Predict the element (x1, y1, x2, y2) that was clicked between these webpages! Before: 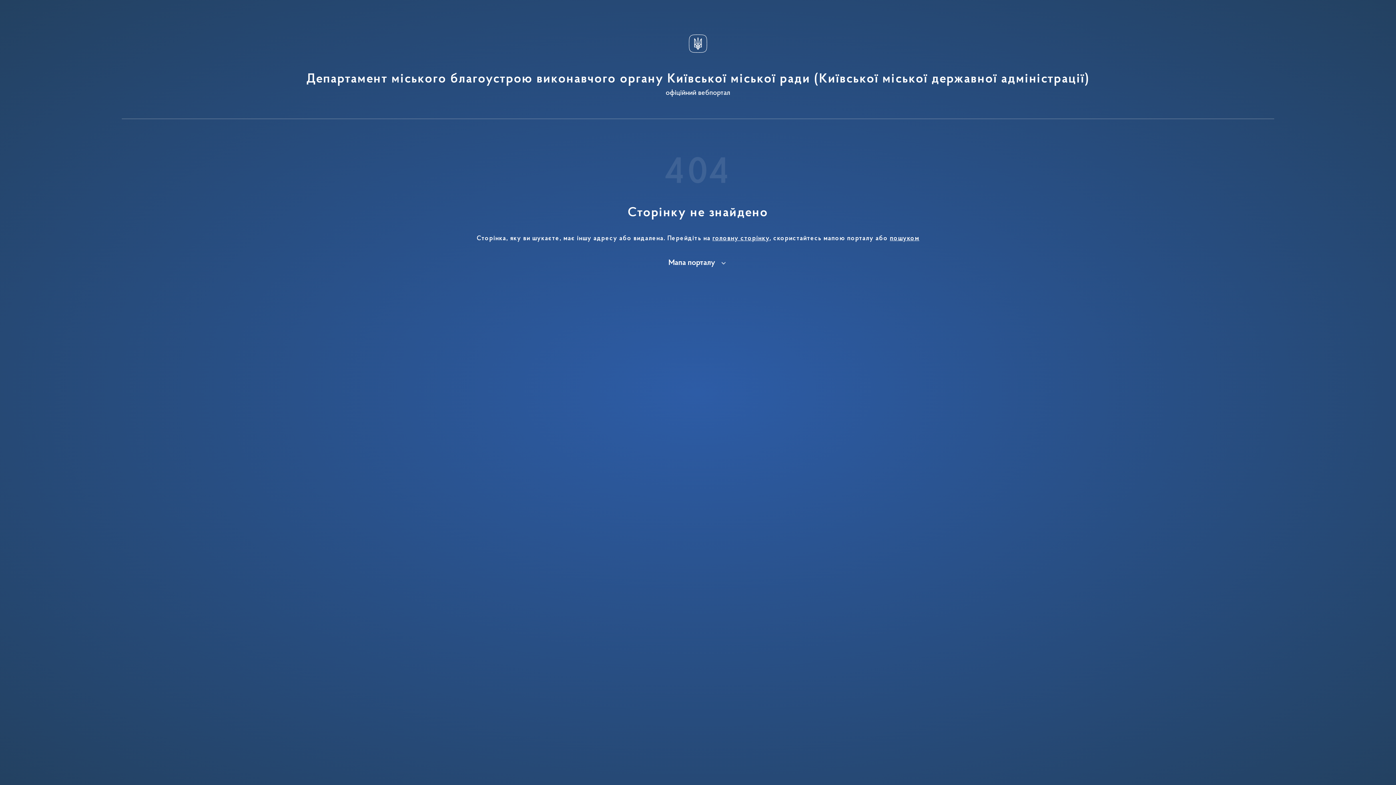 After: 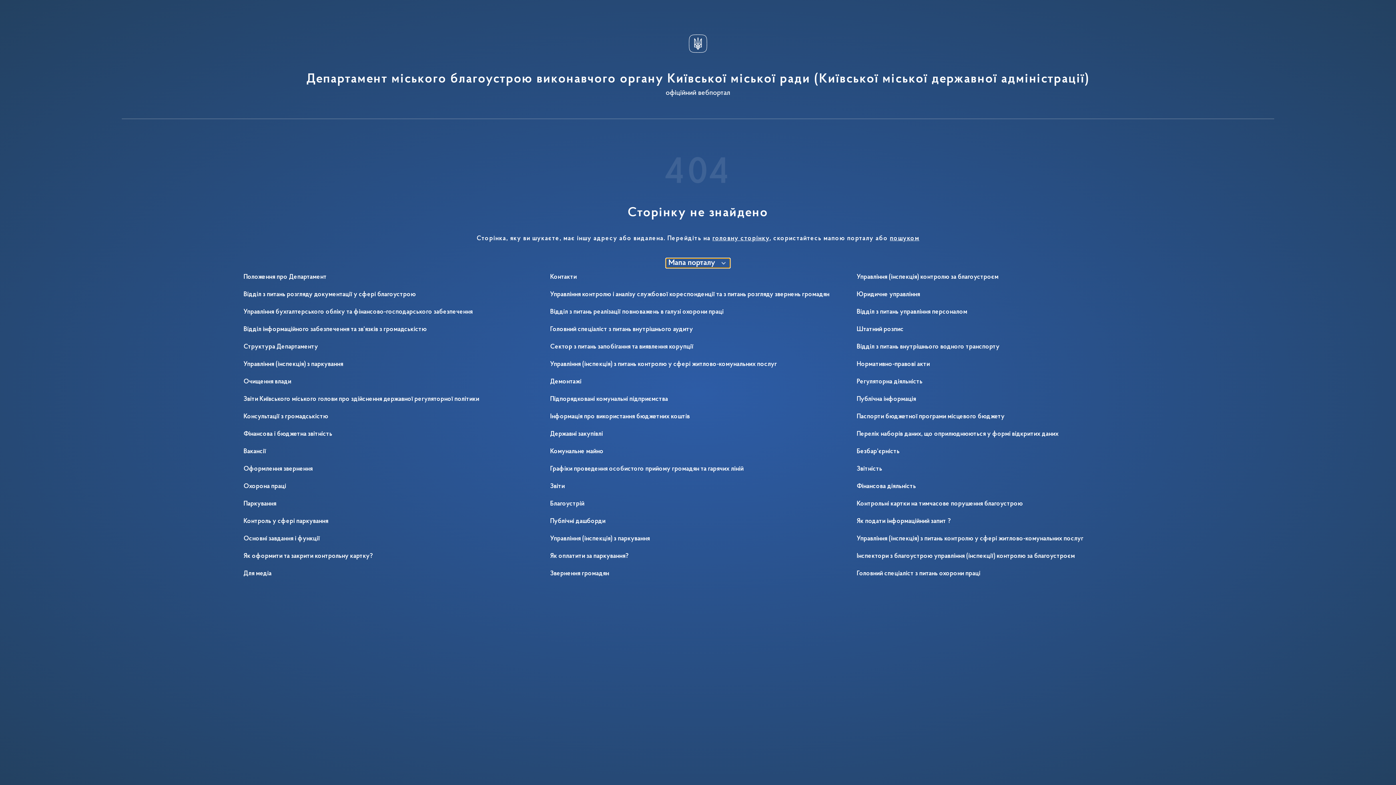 Action: bbox: (666, 258, 730, 268) label: Мапа порталу